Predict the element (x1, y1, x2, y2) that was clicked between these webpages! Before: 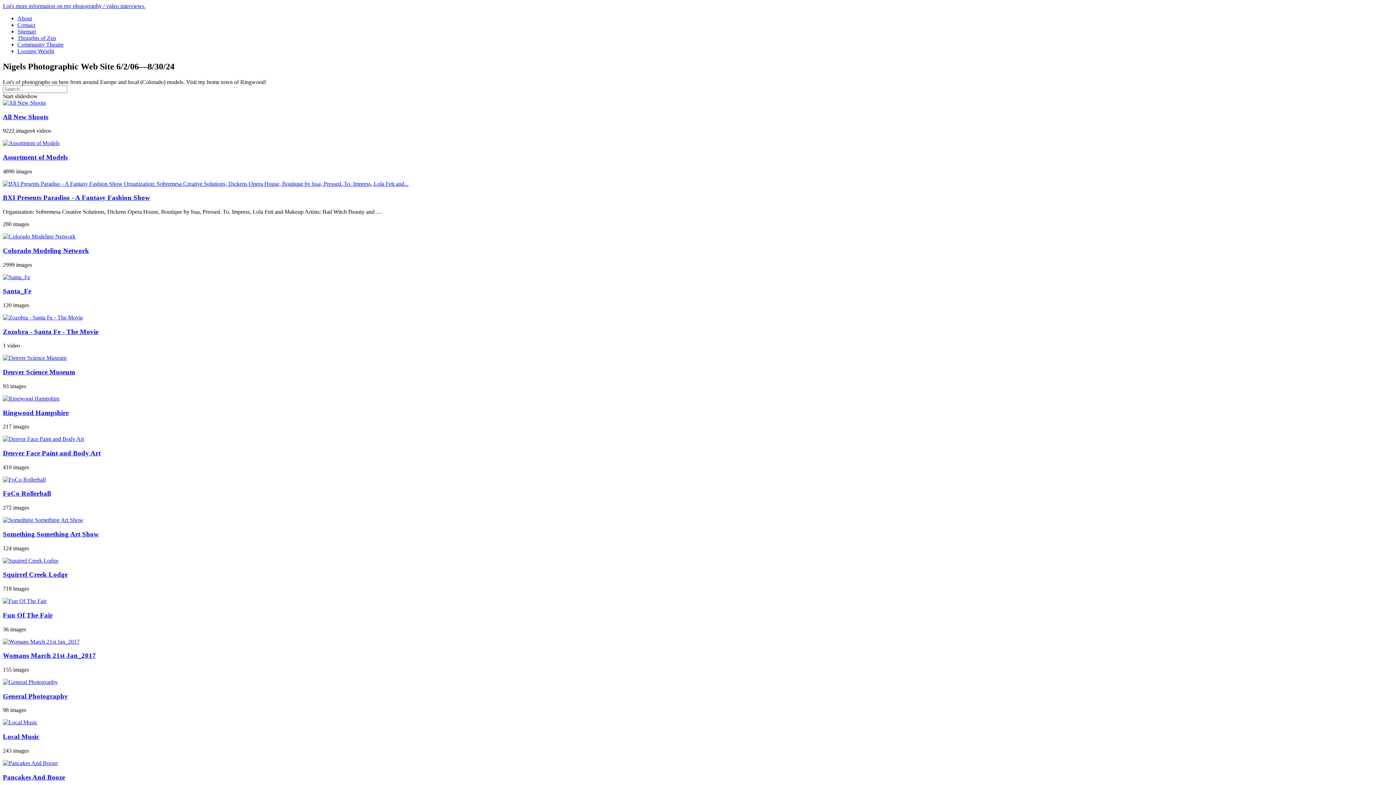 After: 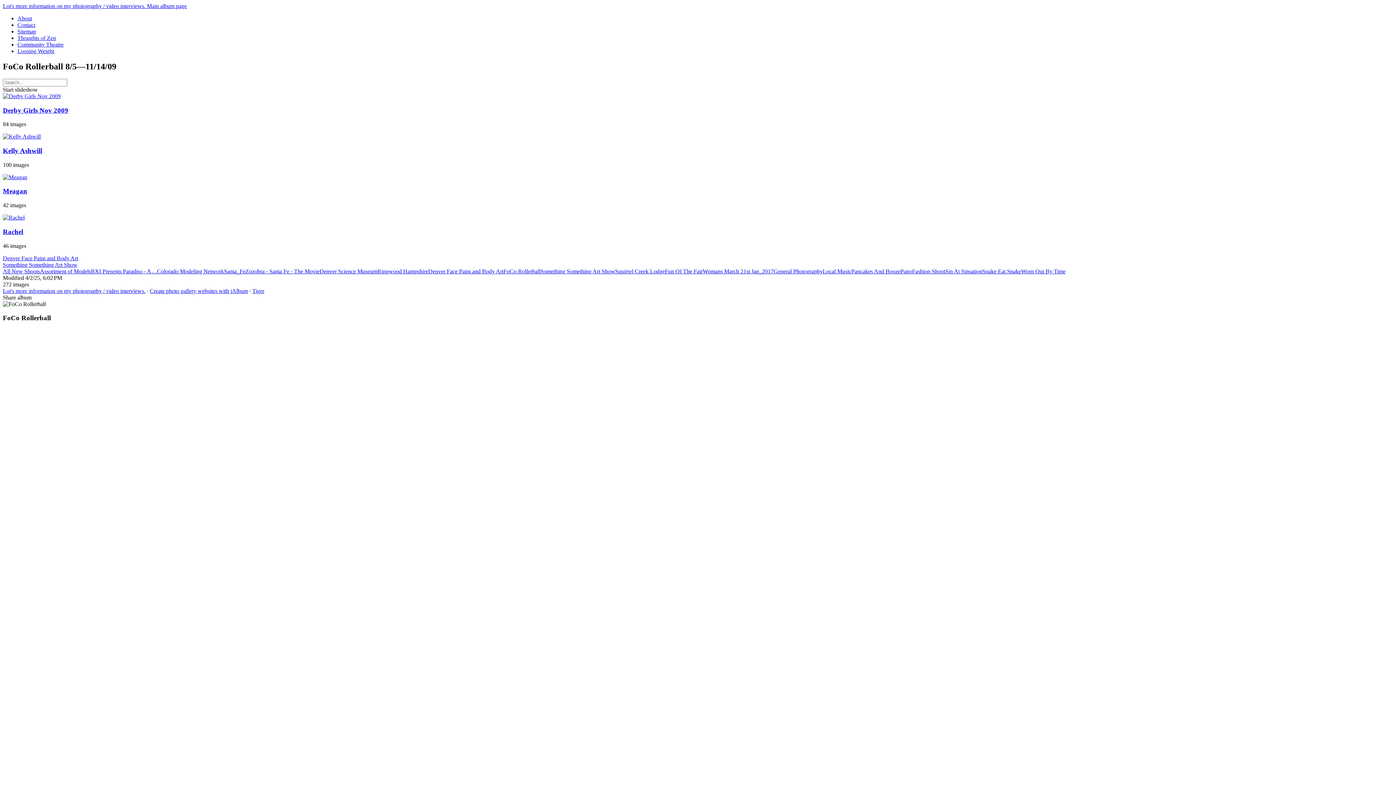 Action: bbox: (2, 489, 50, 497) label: FoCo Rollerball